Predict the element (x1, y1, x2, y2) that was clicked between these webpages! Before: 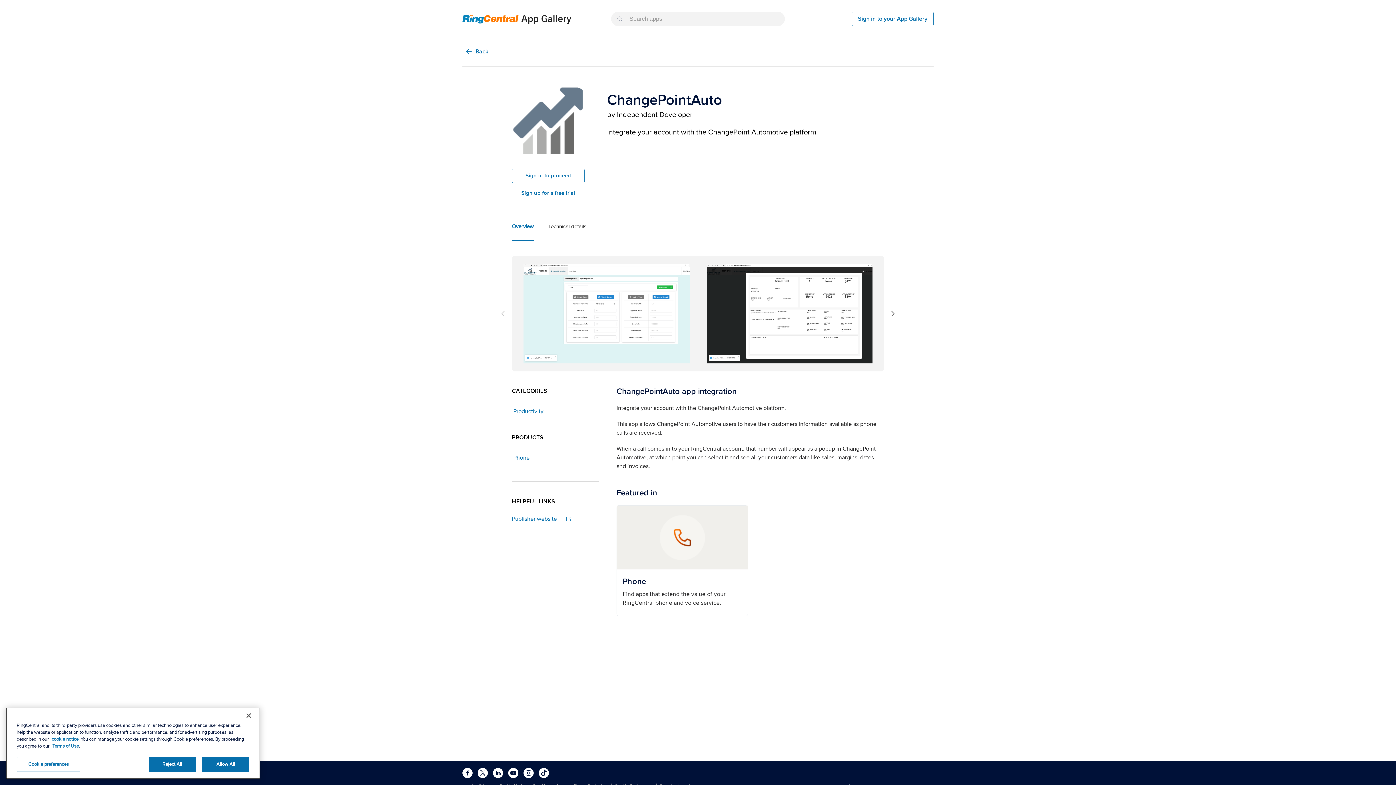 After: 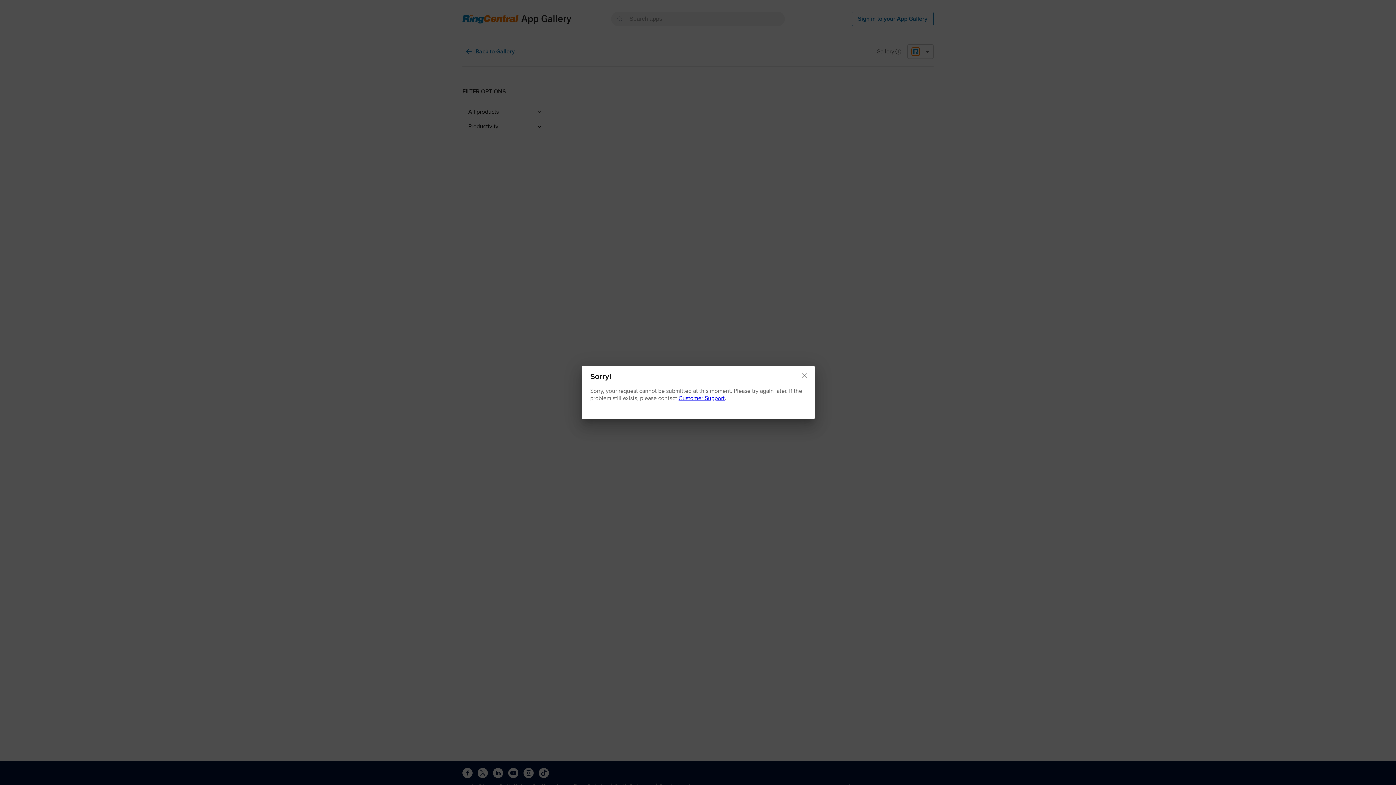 Action: label: Productivity bbox: (512, 404, 545, 418)